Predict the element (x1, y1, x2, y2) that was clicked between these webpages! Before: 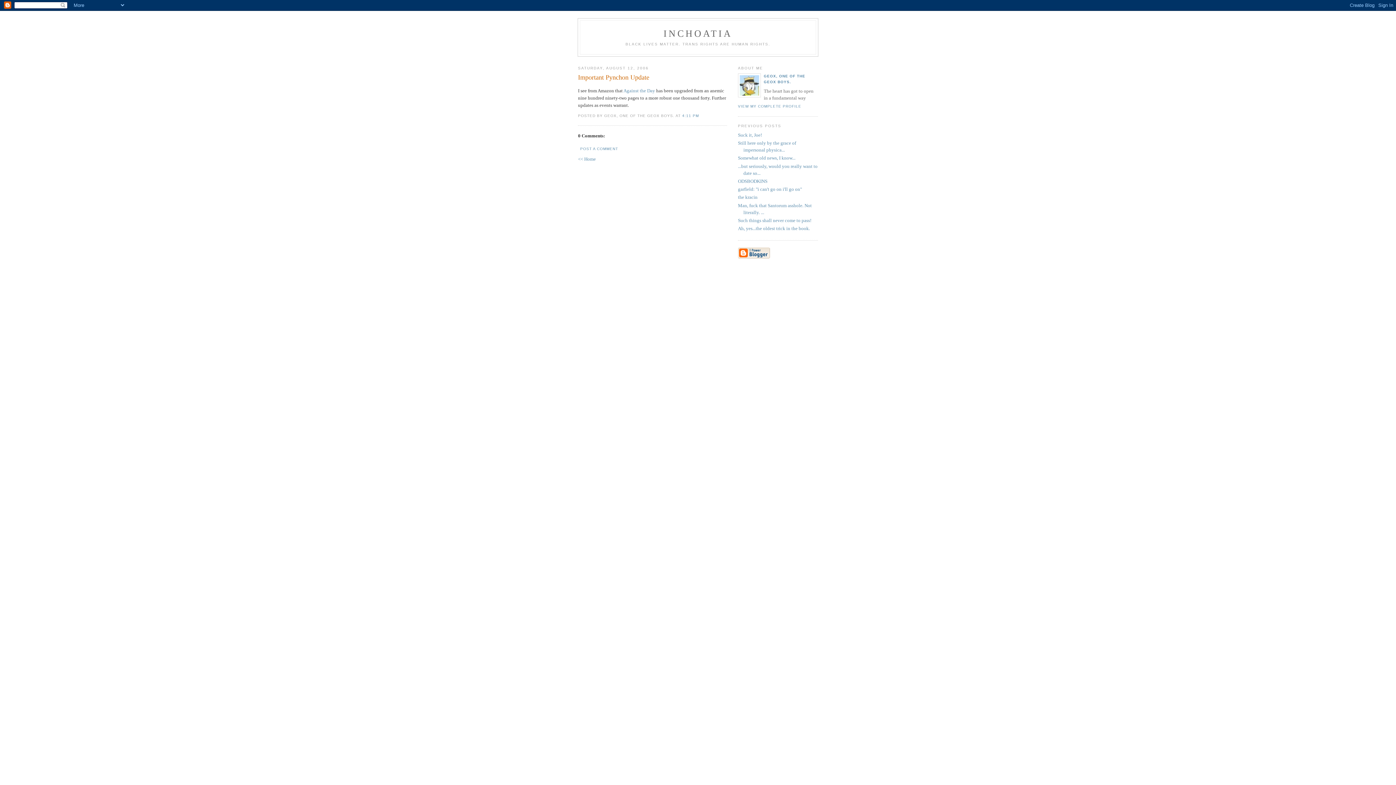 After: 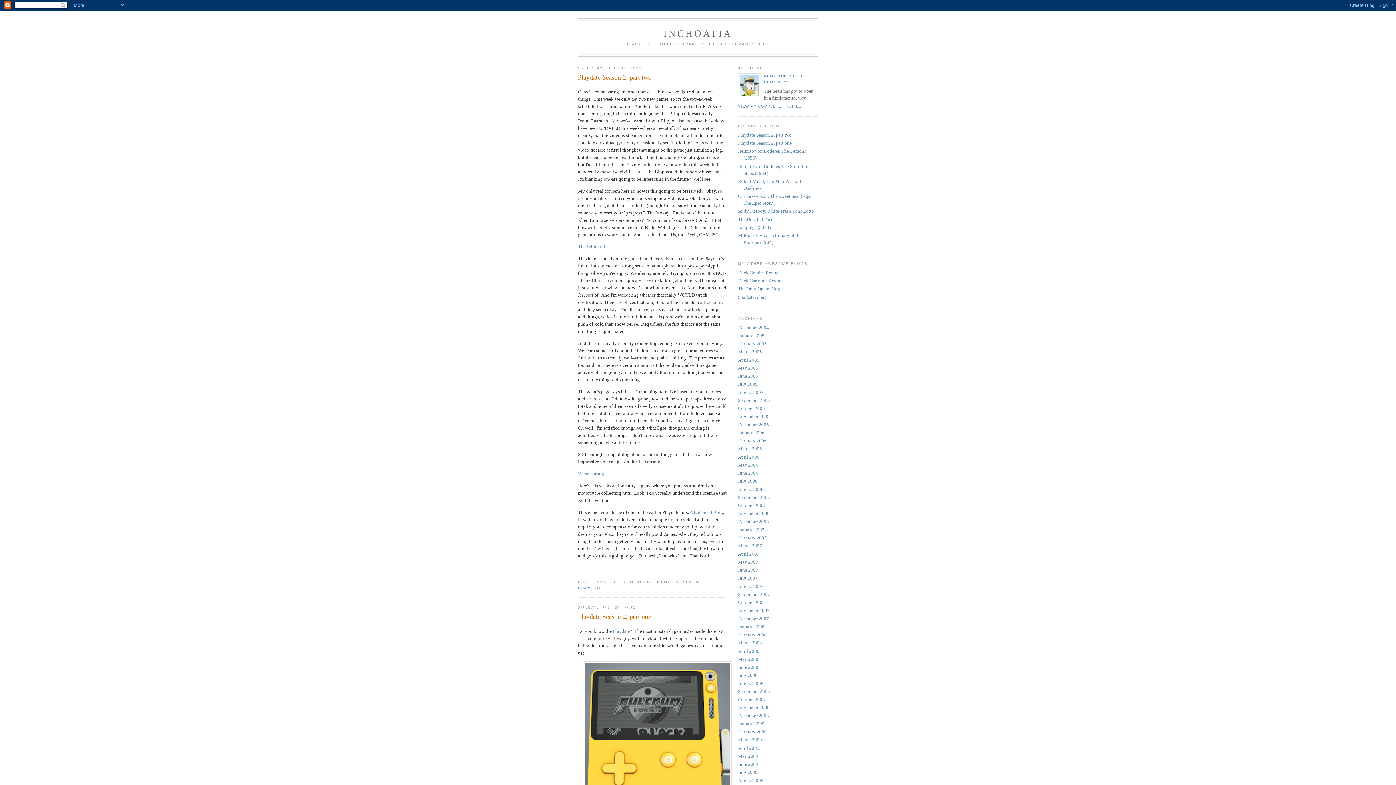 Action: bbox: (663, 28, 732, 38) label: INCHOATIA